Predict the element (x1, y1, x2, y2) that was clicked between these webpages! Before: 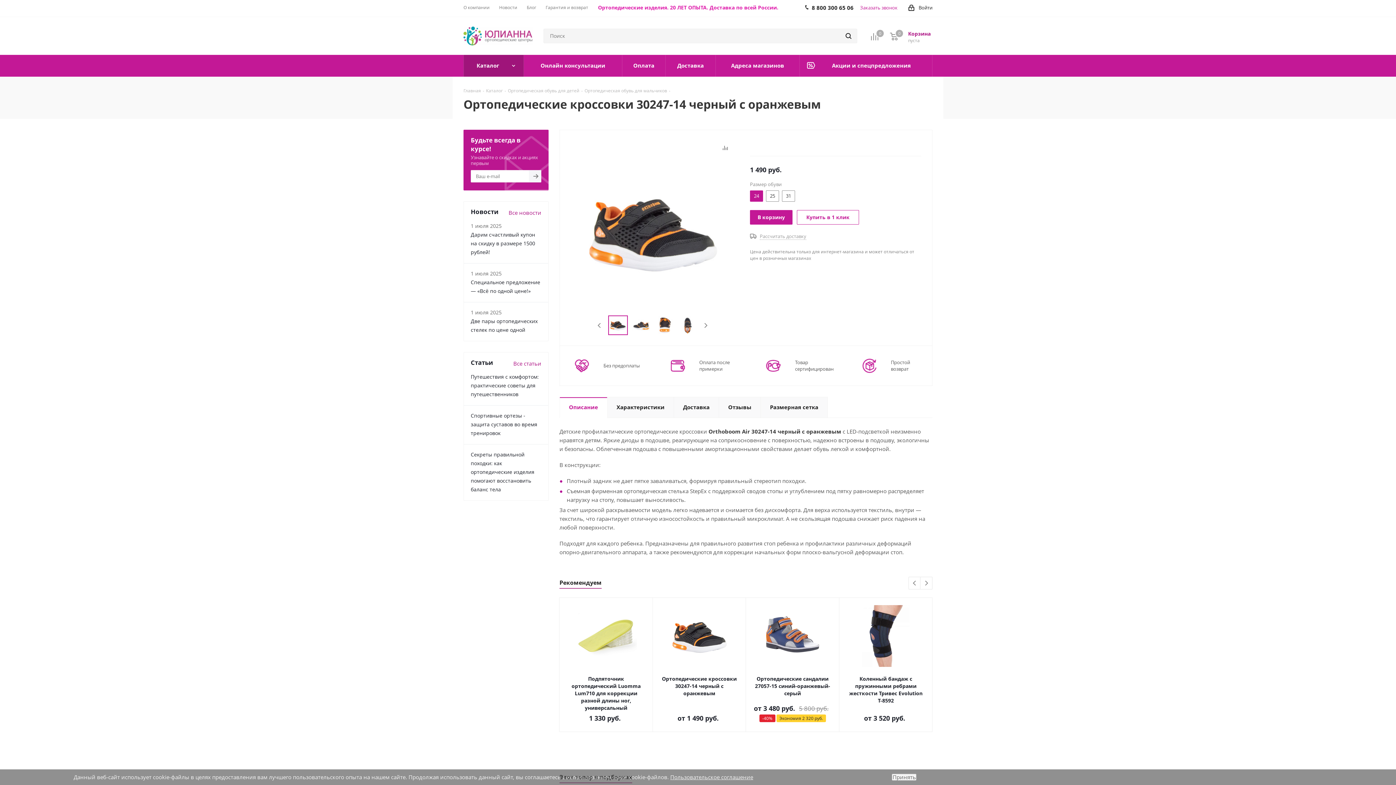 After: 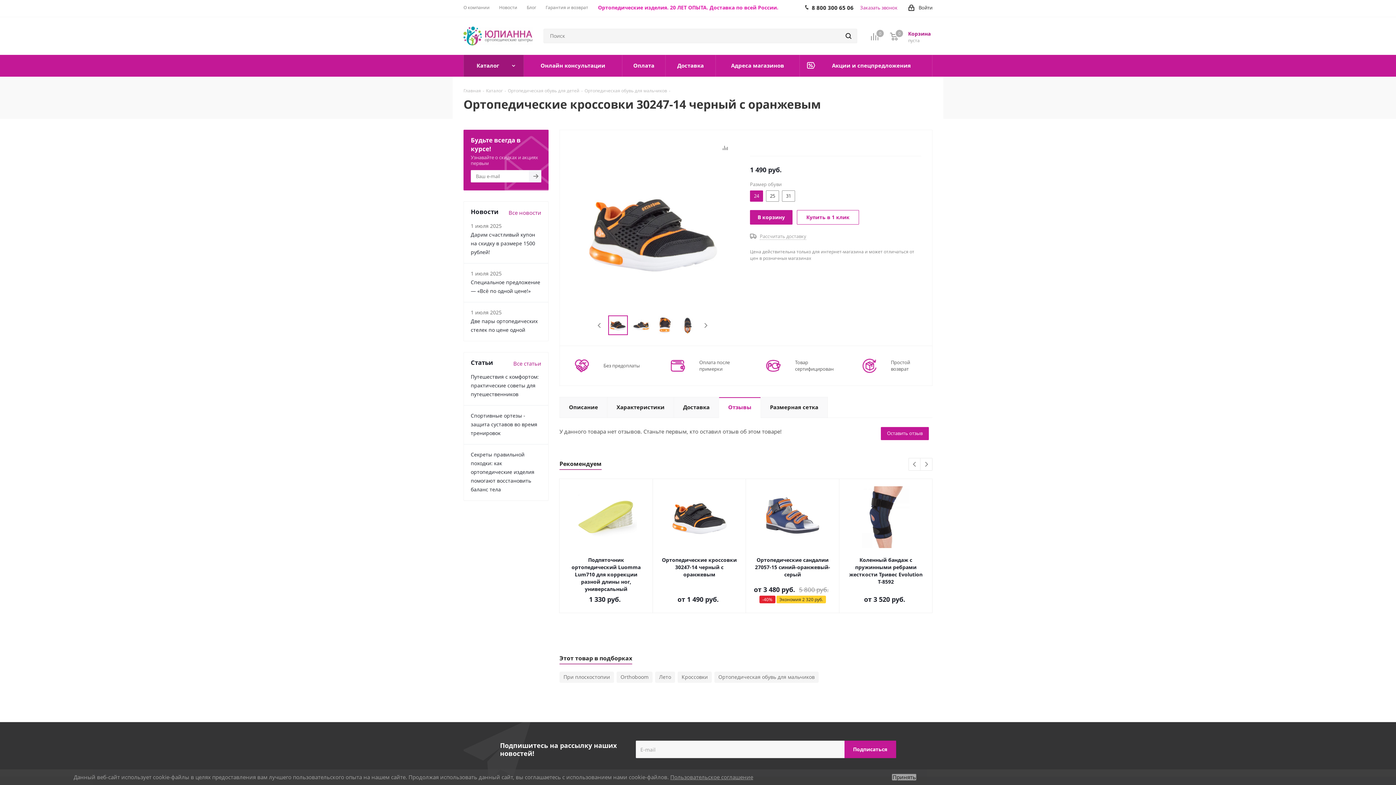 Action: bbox: (718, 397, 761, 418) label: Отзывы